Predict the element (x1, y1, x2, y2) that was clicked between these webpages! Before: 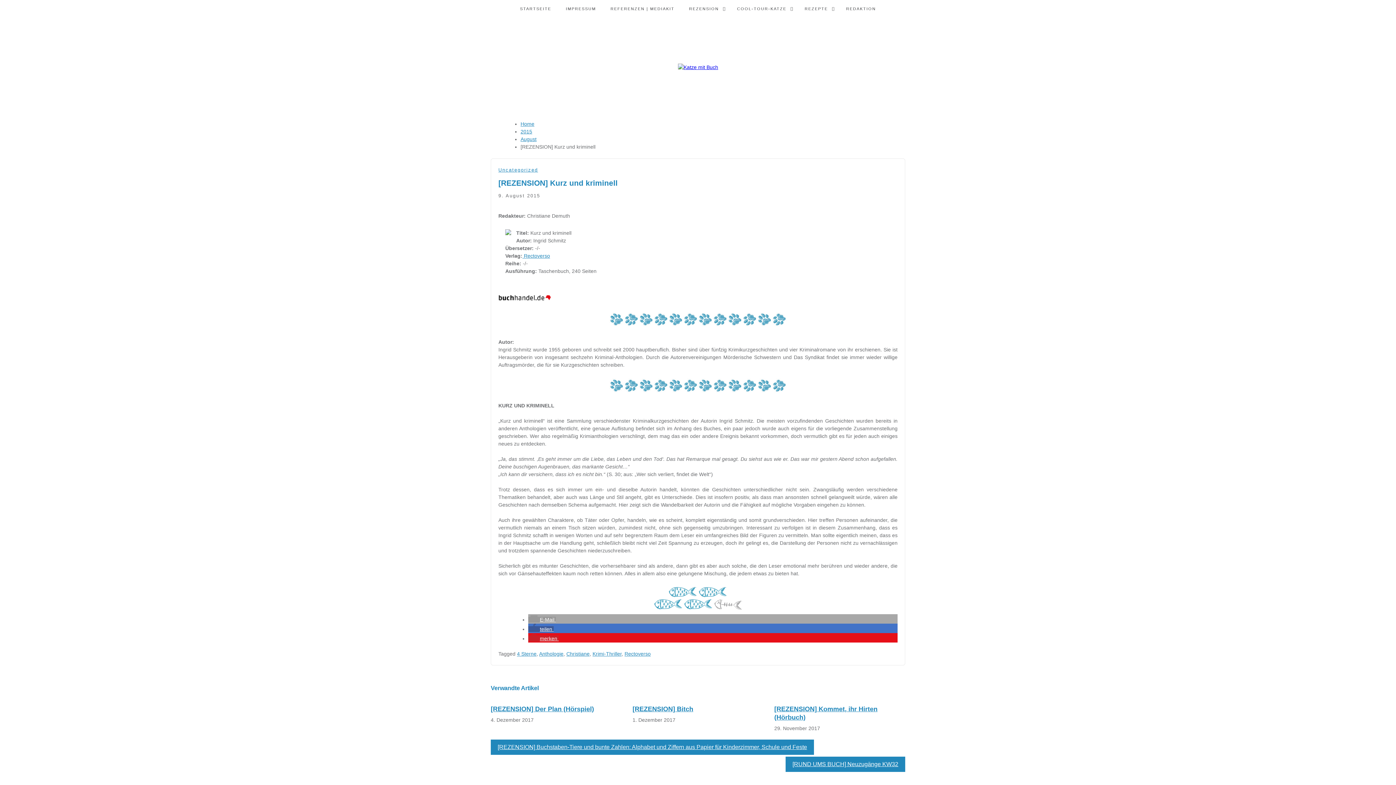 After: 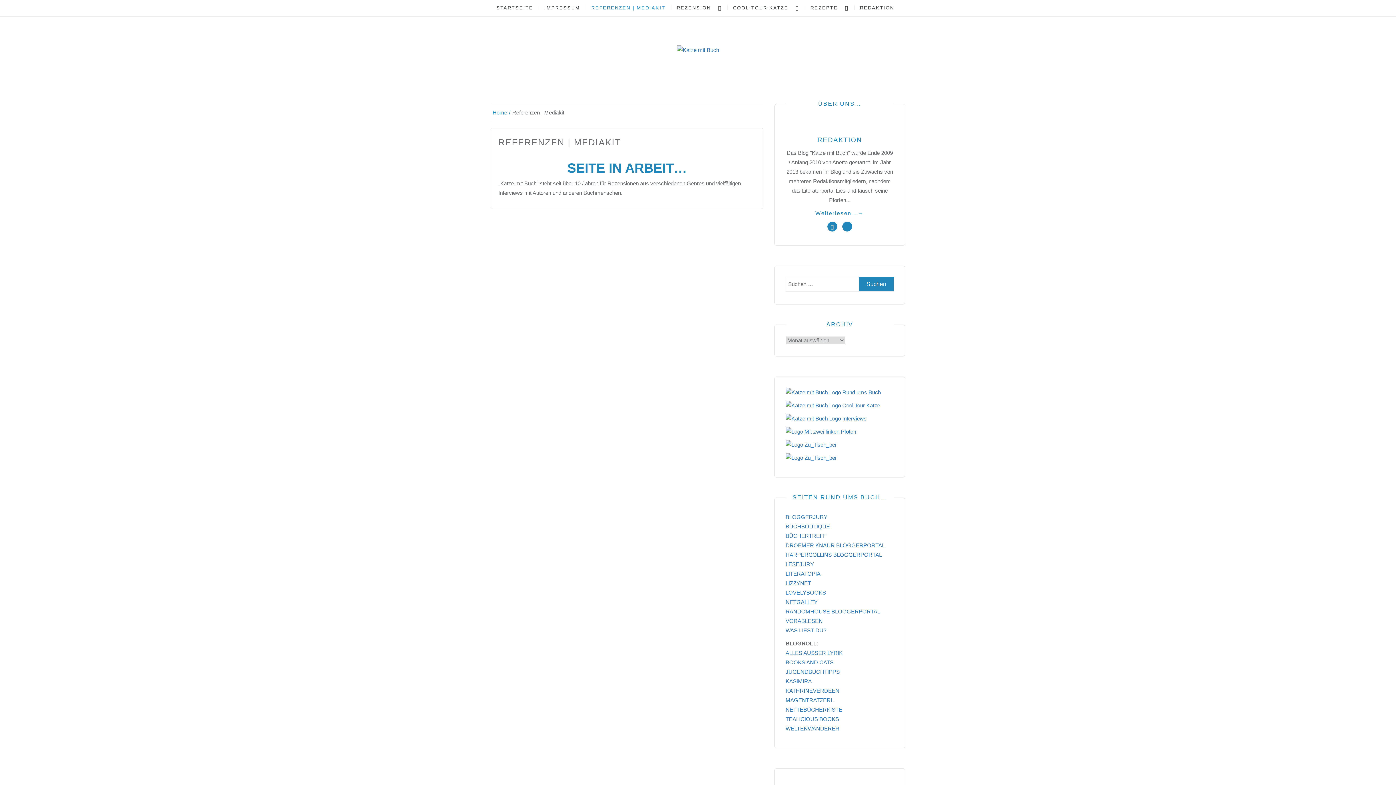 Action: bbox: (610, 0, 674, 17) label: REFERENZEN | MEDIAKIT